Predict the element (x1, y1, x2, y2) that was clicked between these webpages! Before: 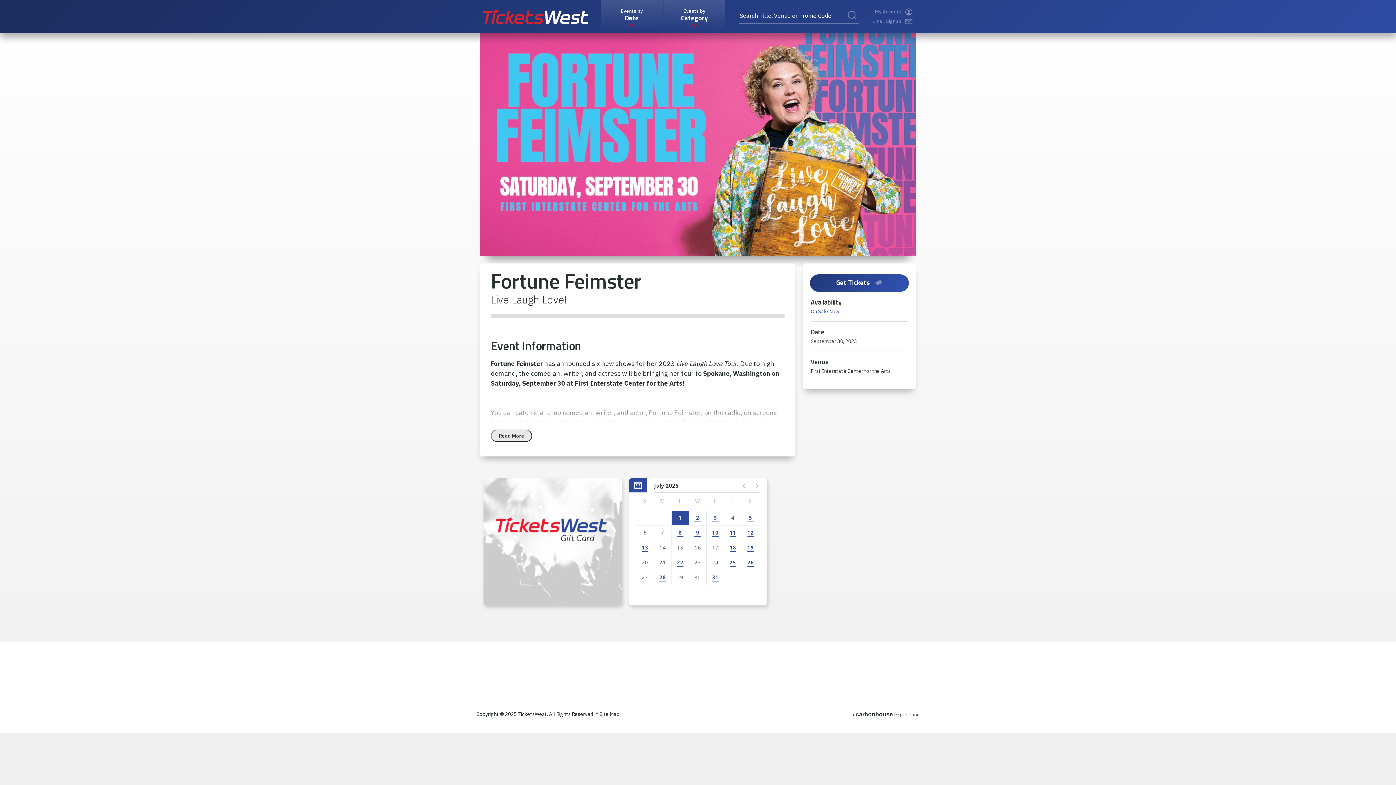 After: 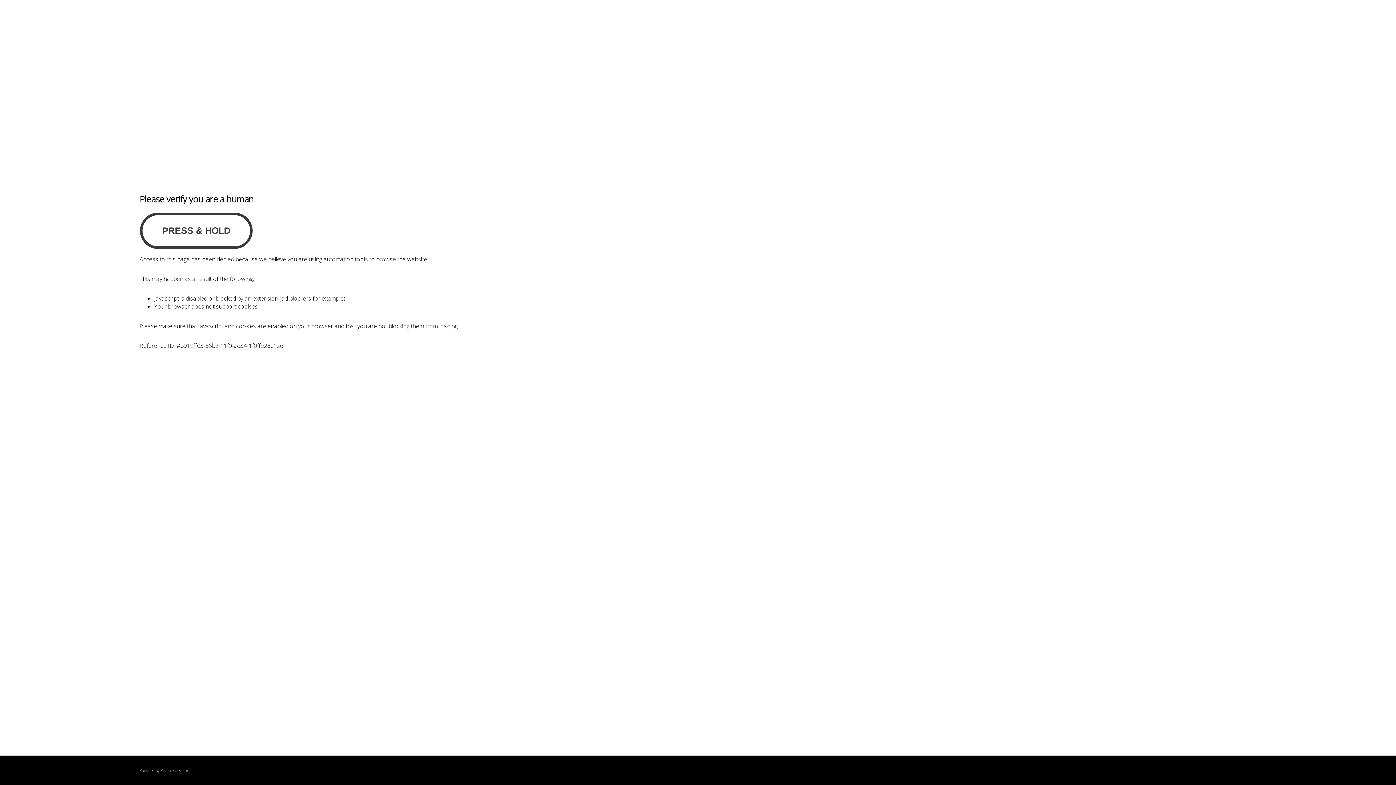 Action: label: Get Tickets bbox: (810, 274, 909, 292)